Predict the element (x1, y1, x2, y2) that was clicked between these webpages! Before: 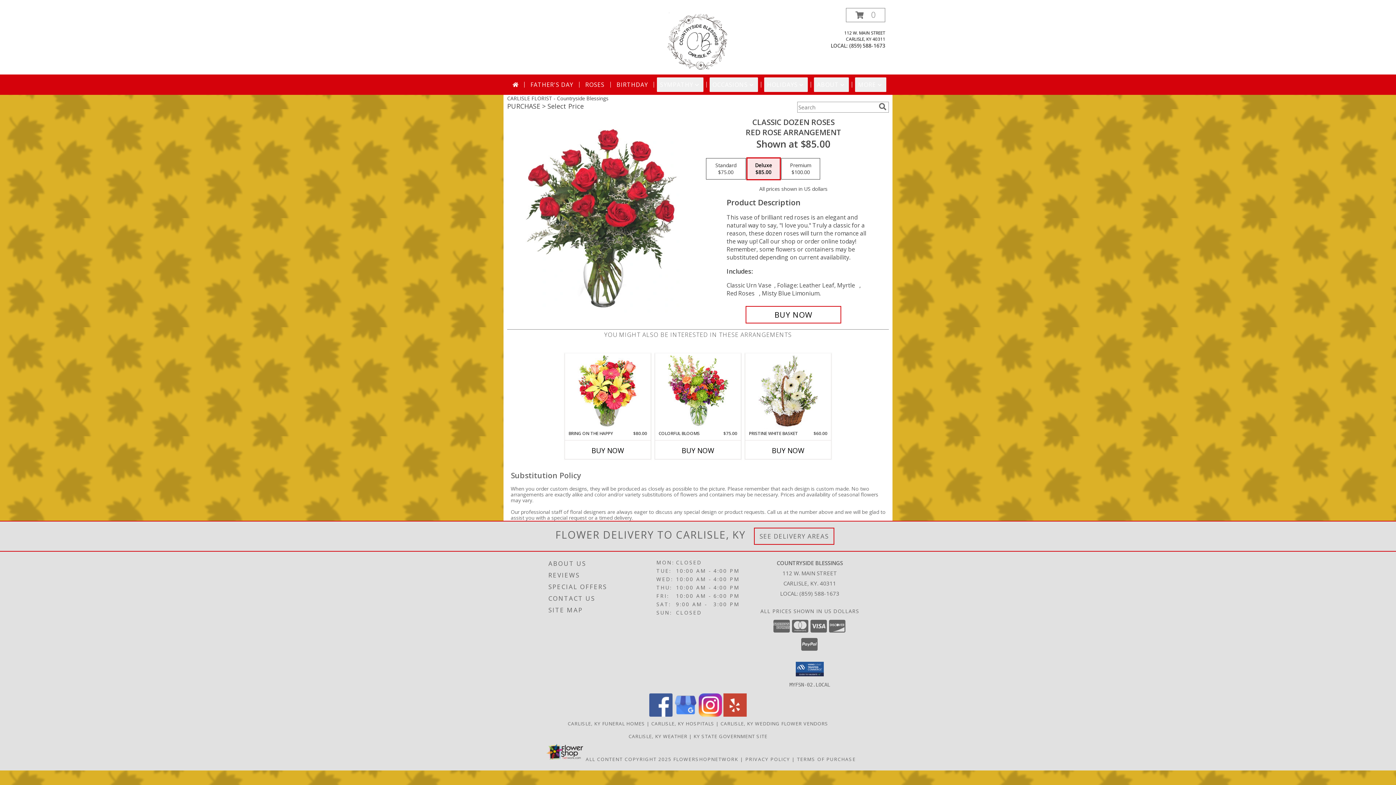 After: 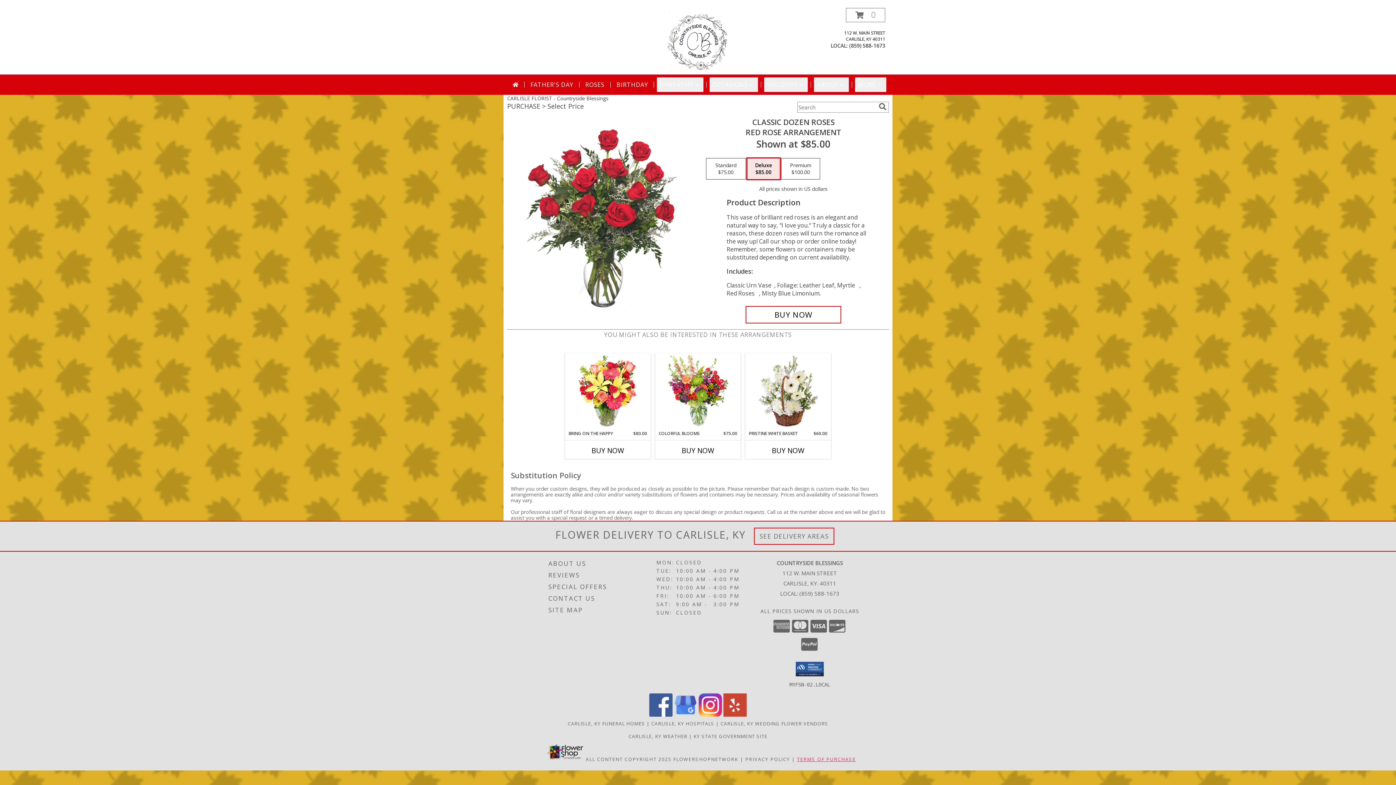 Action: label: Open Terms of Purchase in new window bbox: (797, 756, 856, 762)